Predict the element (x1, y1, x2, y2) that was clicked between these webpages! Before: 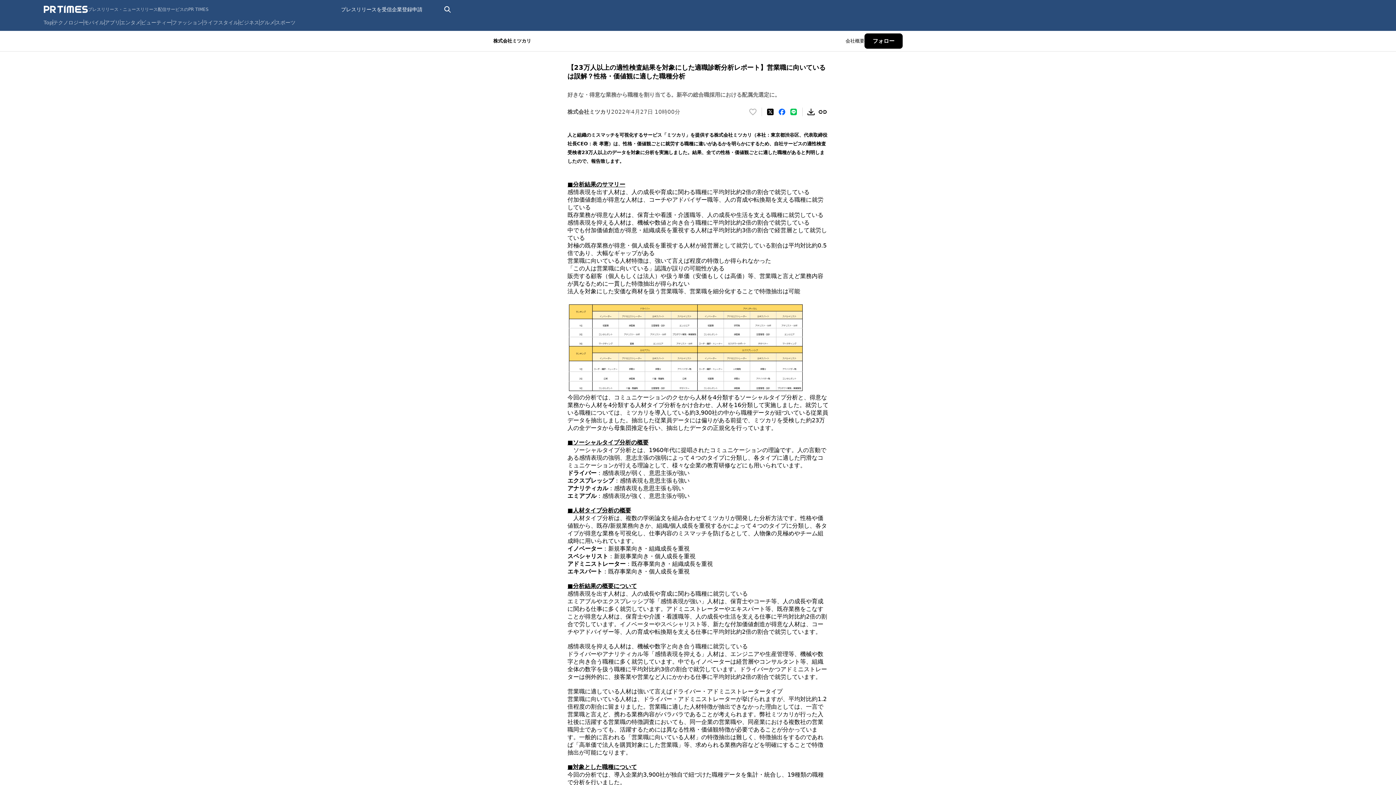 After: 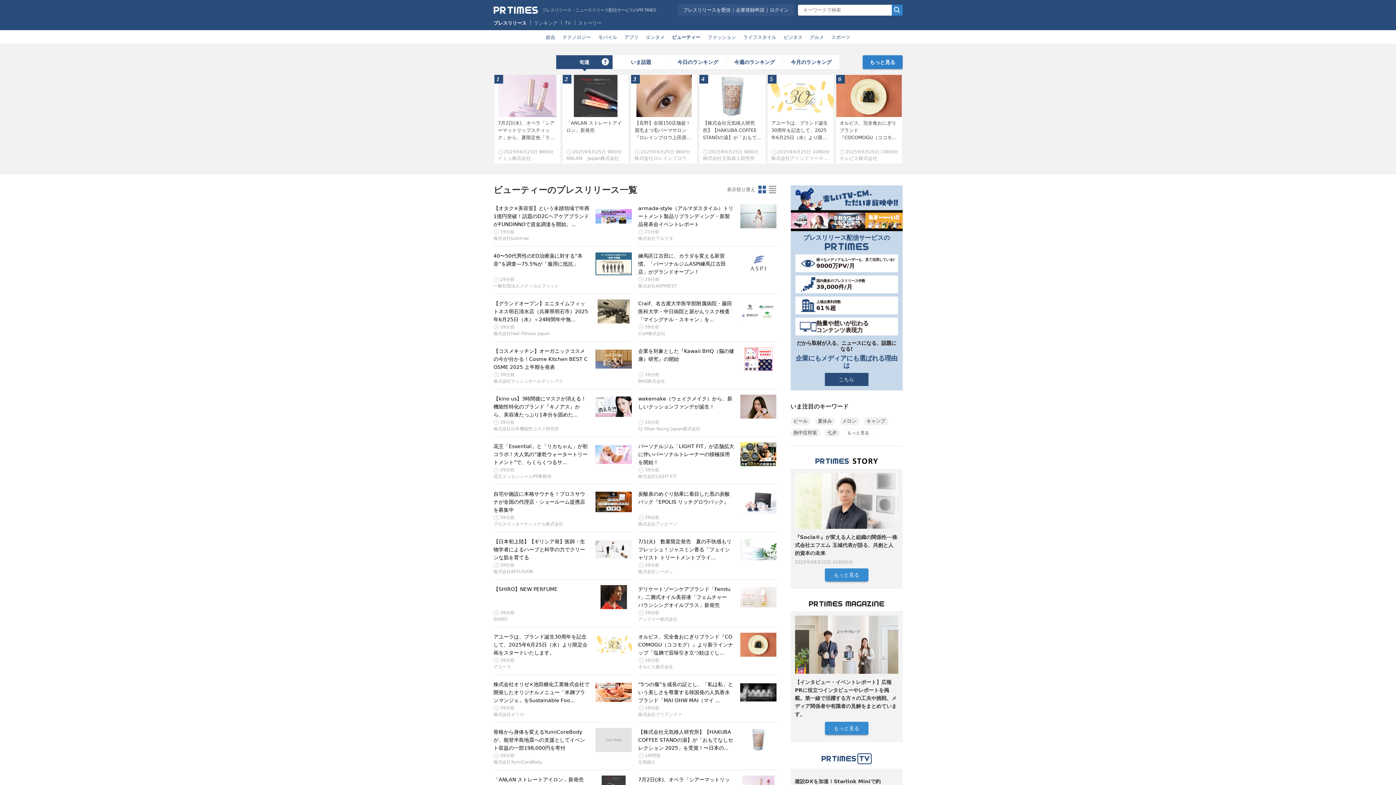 Action: label: ビューティー bbox: (141, 19, 171, 25)